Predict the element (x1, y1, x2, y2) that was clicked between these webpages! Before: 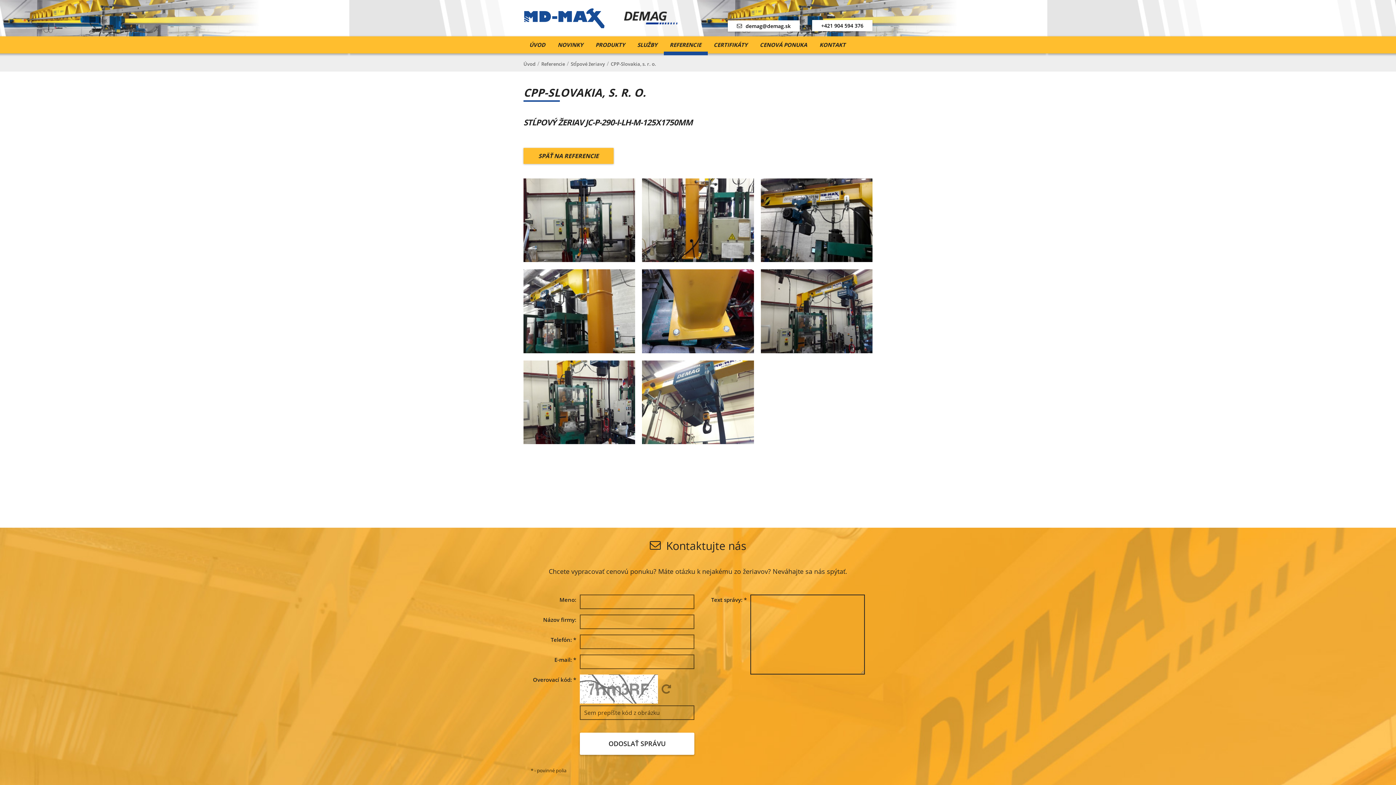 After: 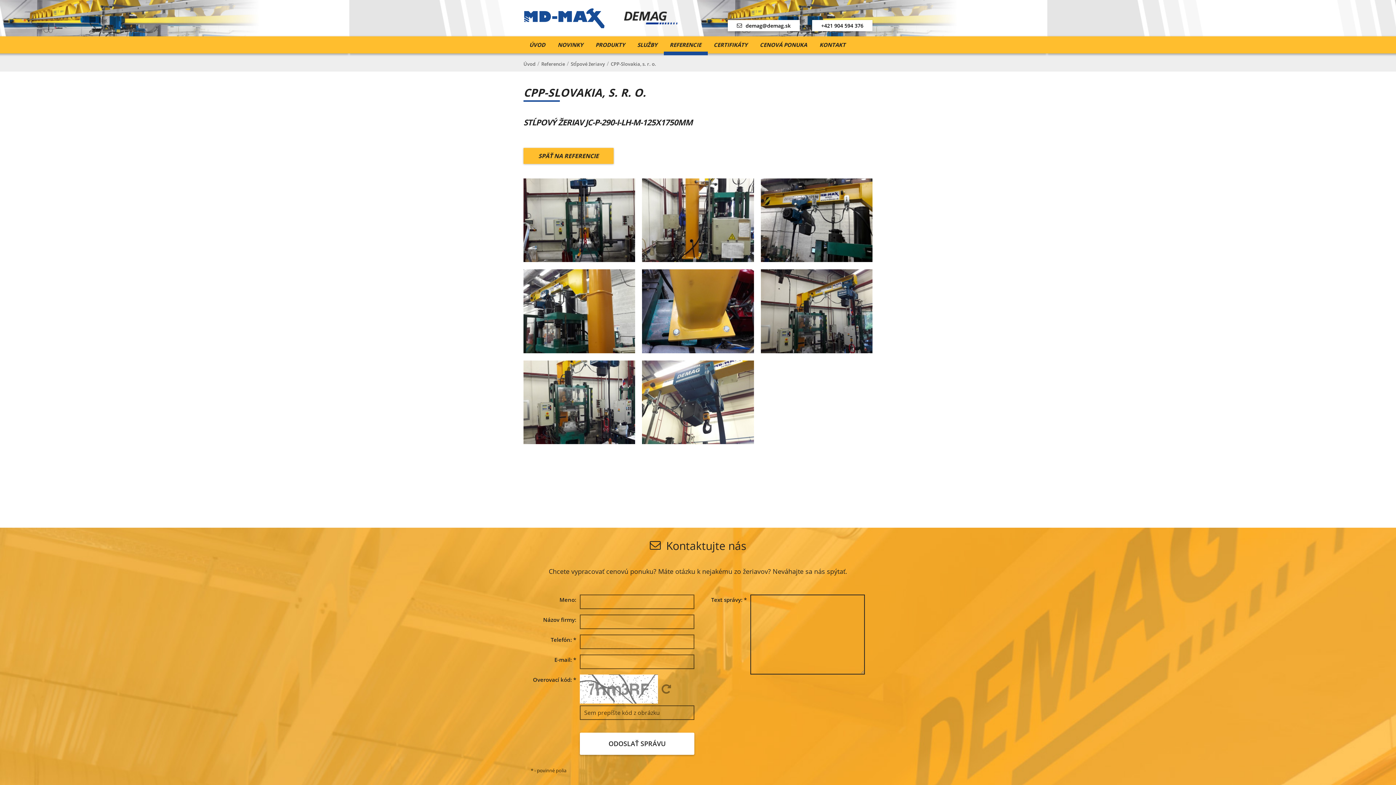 Action: label: demag@demag.sk bbox: (728, 20, 800, 31)